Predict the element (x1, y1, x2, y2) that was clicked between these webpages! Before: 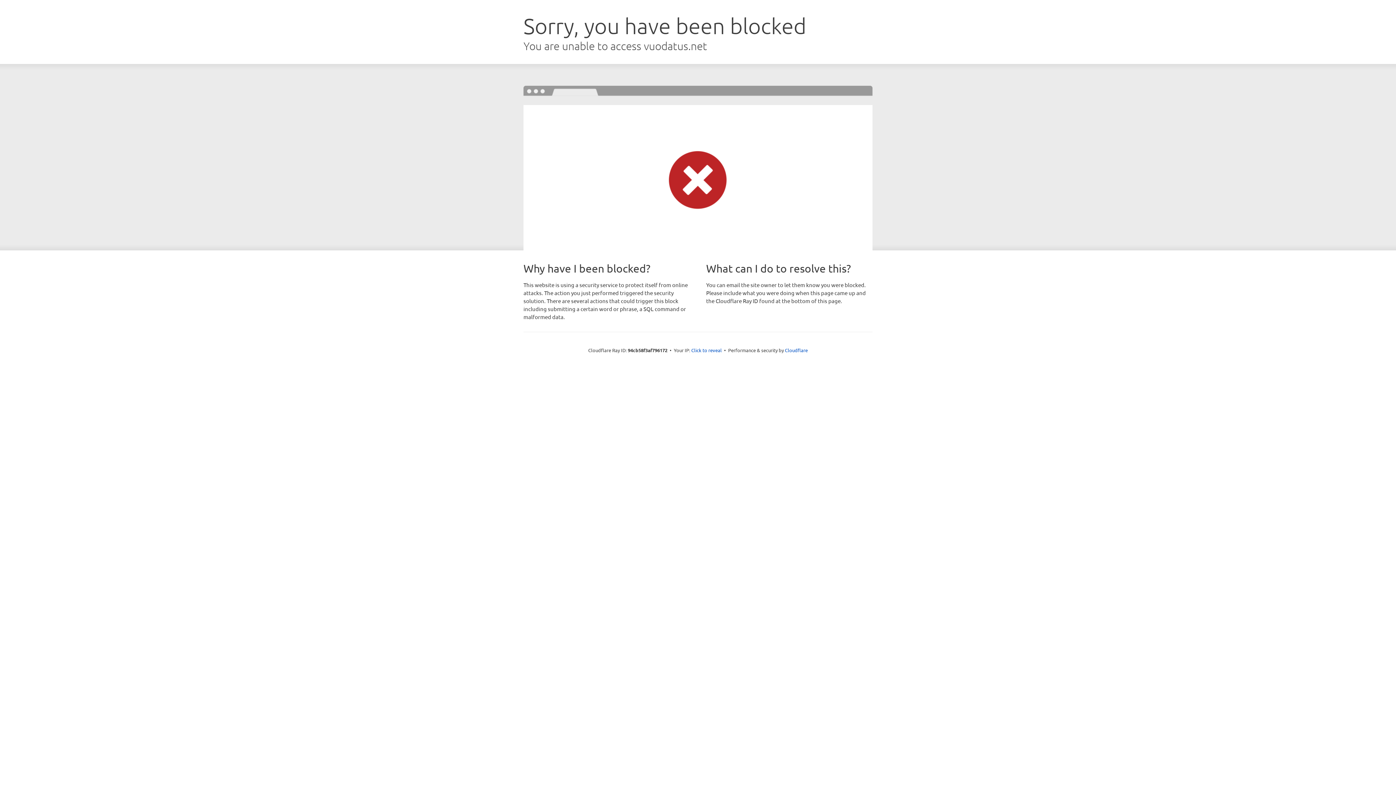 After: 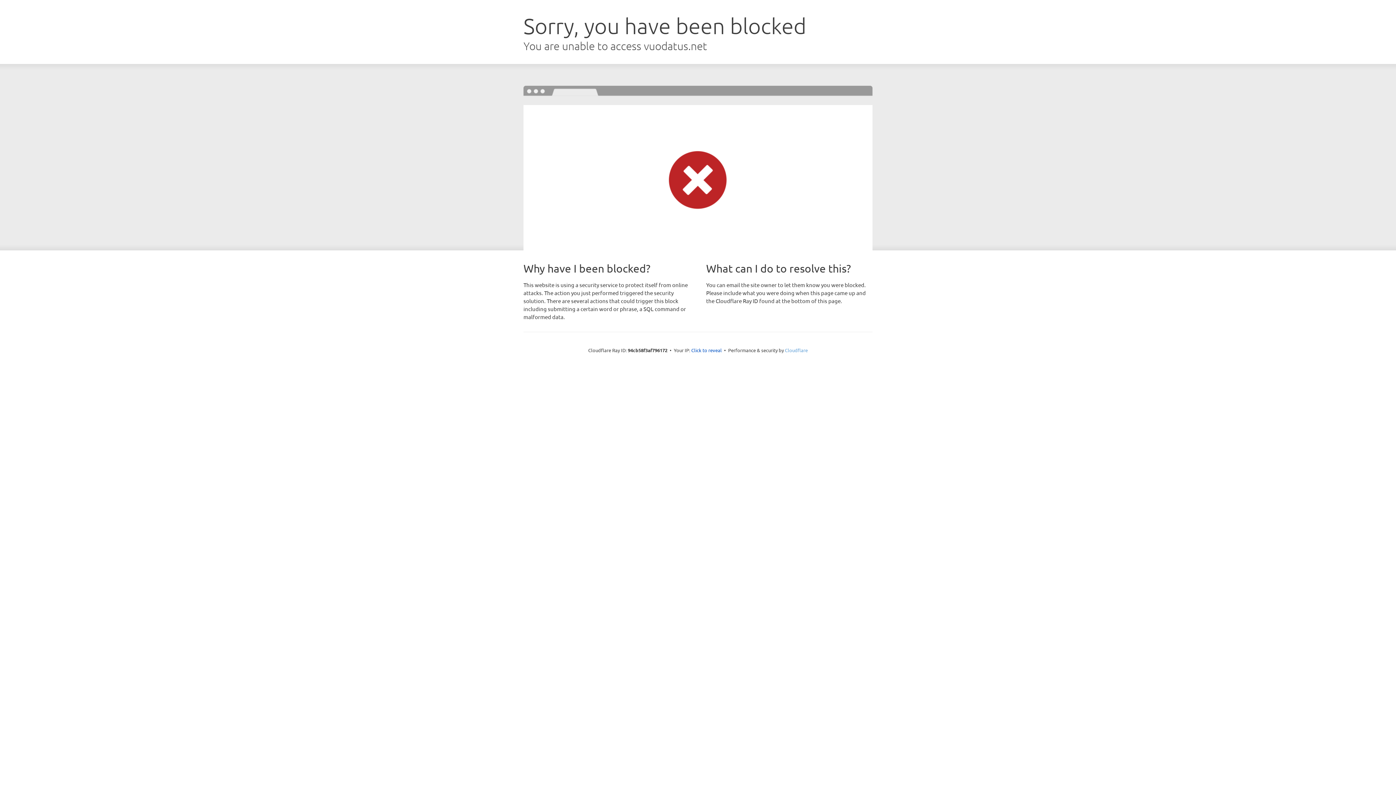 Action: label: Cloudflare bbox: (785, 347, 808, 353)